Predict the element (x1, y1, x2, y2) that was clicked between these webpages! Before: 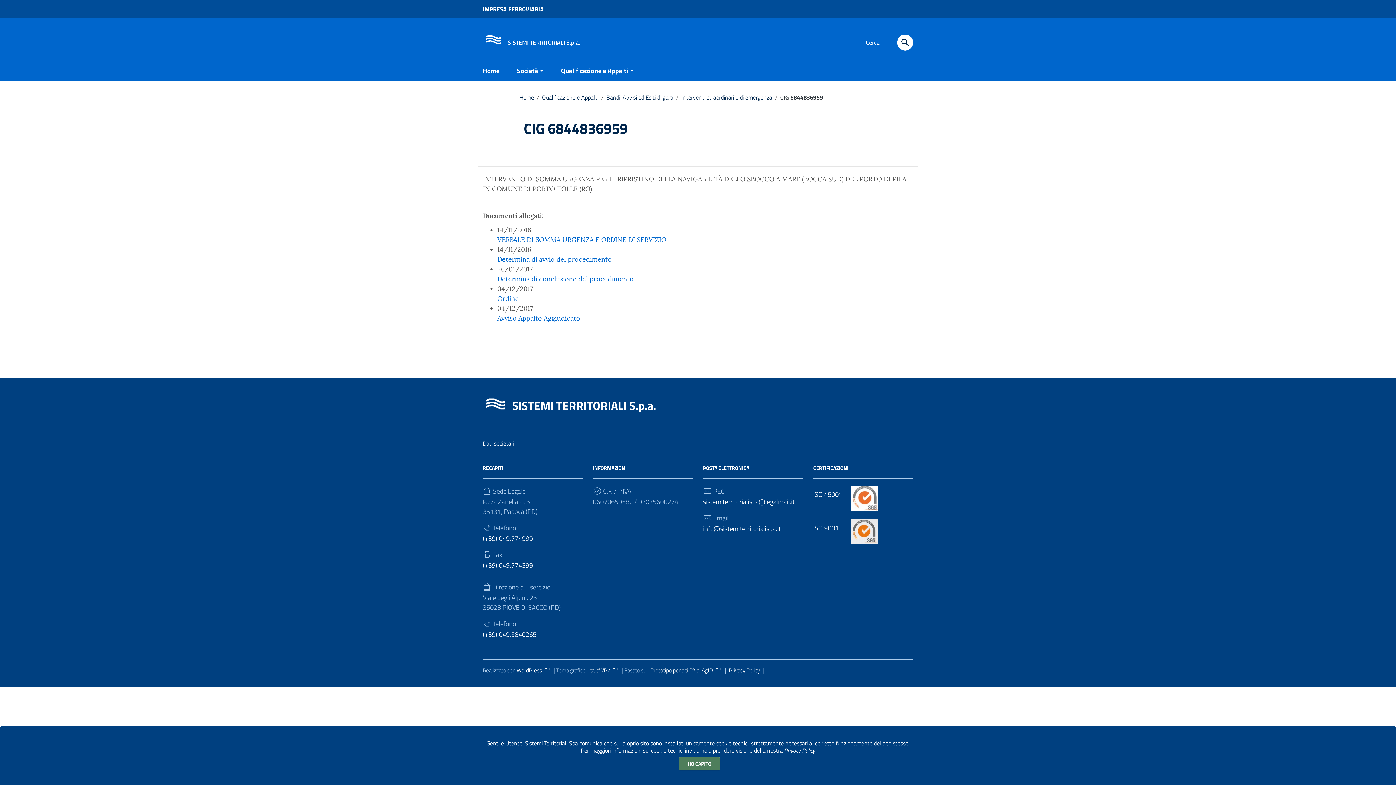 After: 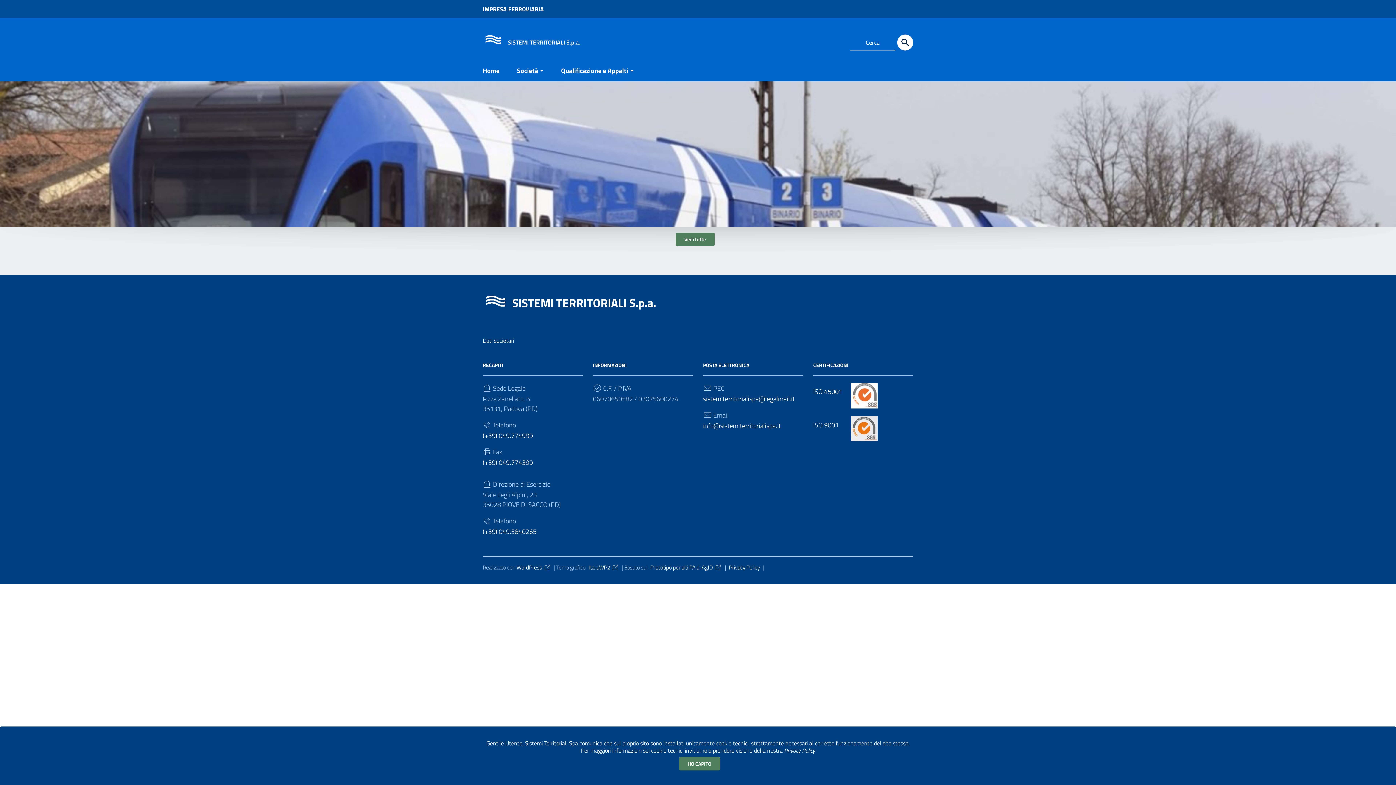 Action: bbox: (519, 93, 534, 101) label: Home